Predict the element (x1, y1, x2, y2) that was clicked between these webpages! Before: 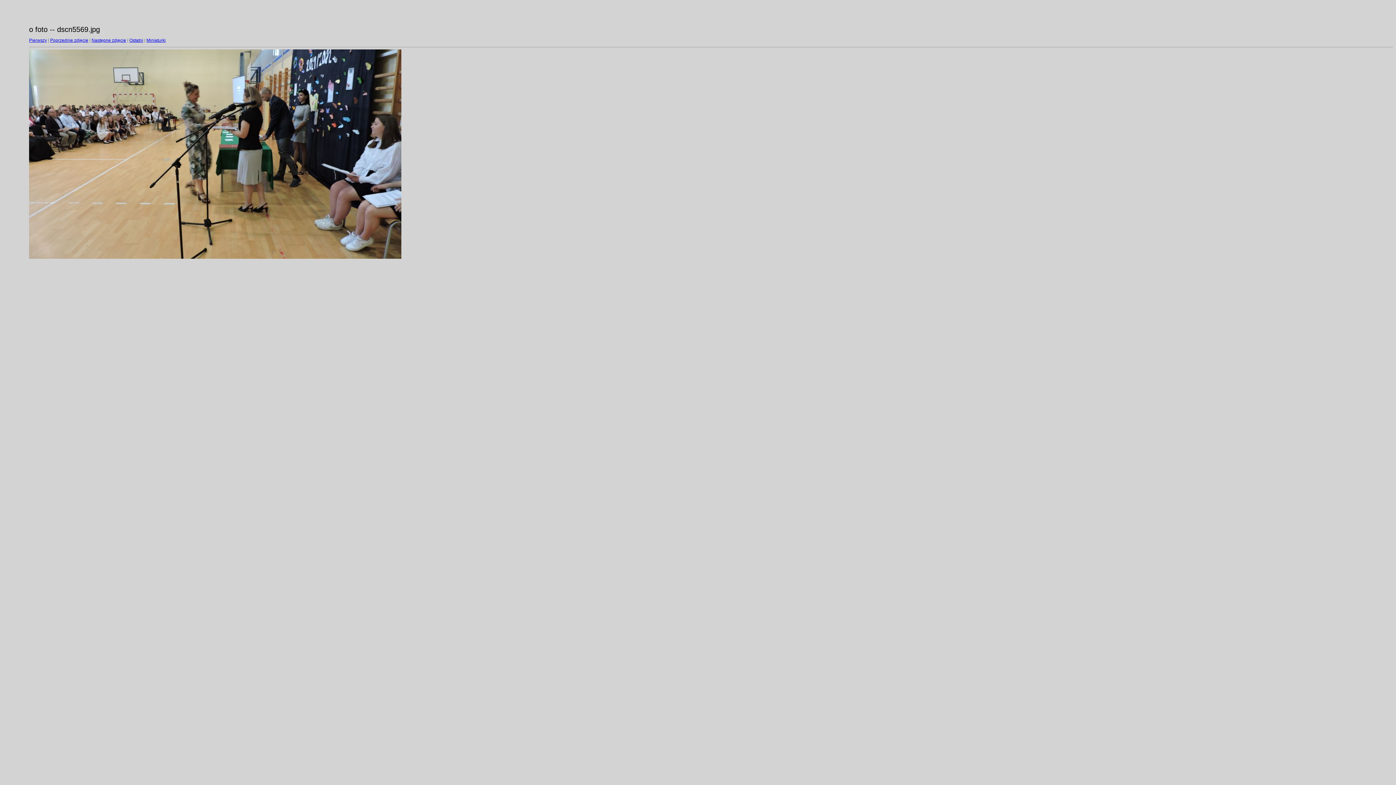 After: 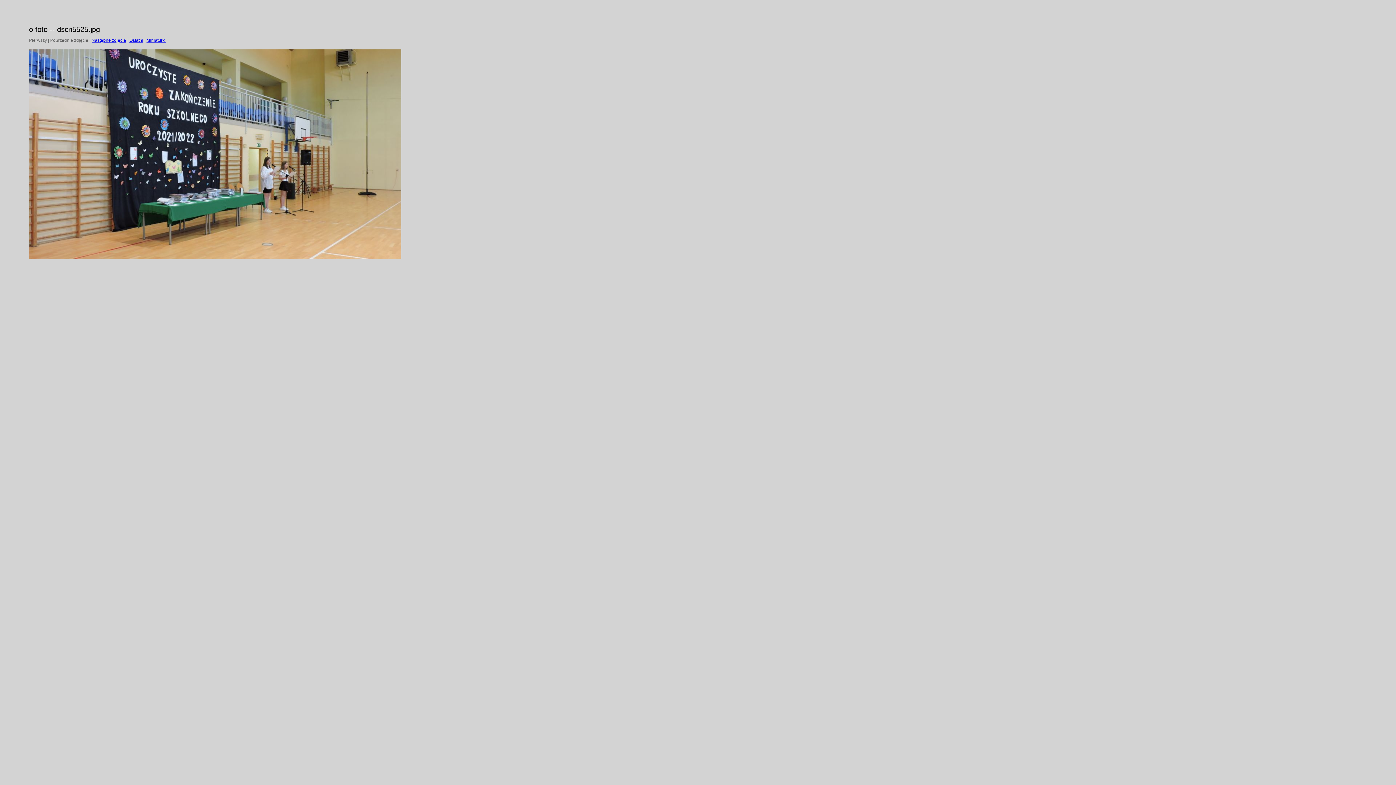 Action: label: Pierwszy bbox: (29, 37, 46, 42)